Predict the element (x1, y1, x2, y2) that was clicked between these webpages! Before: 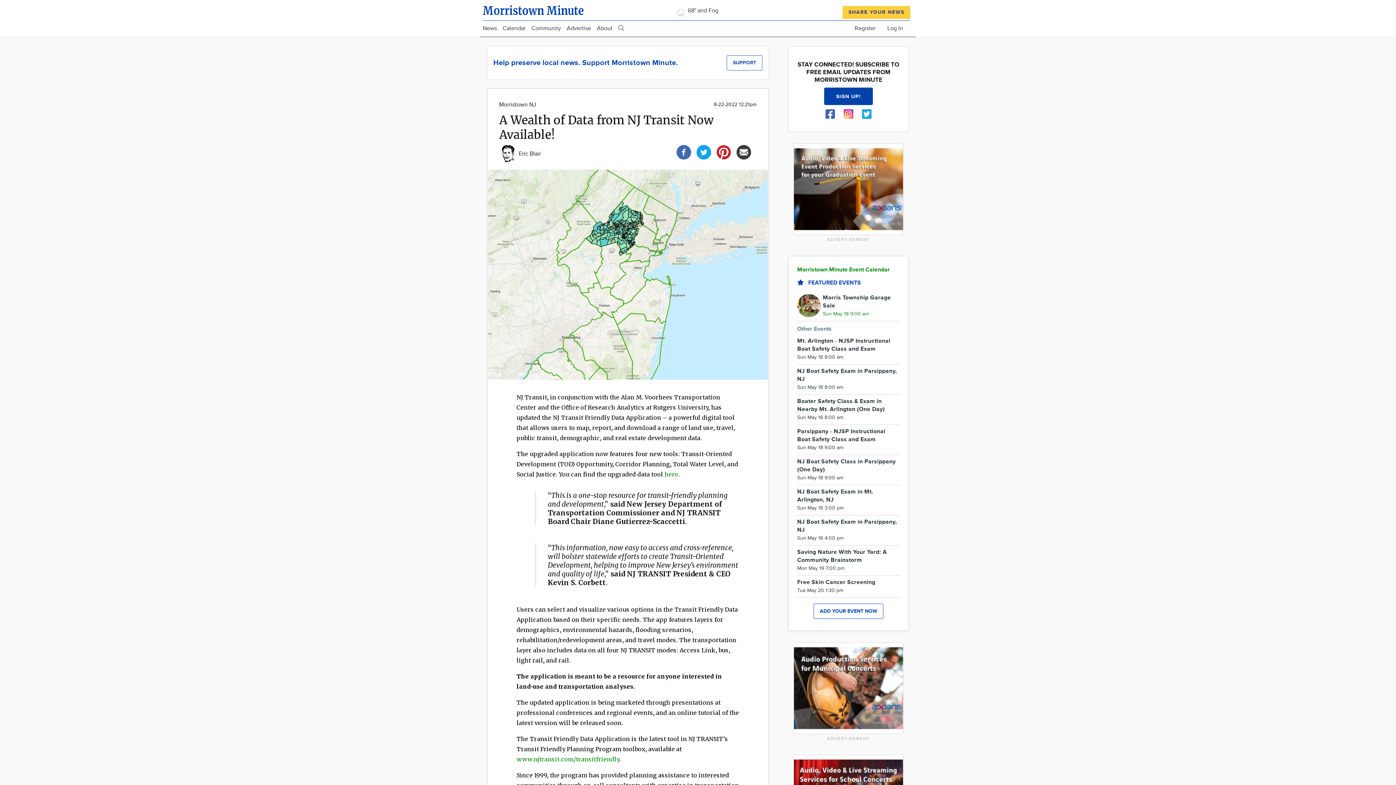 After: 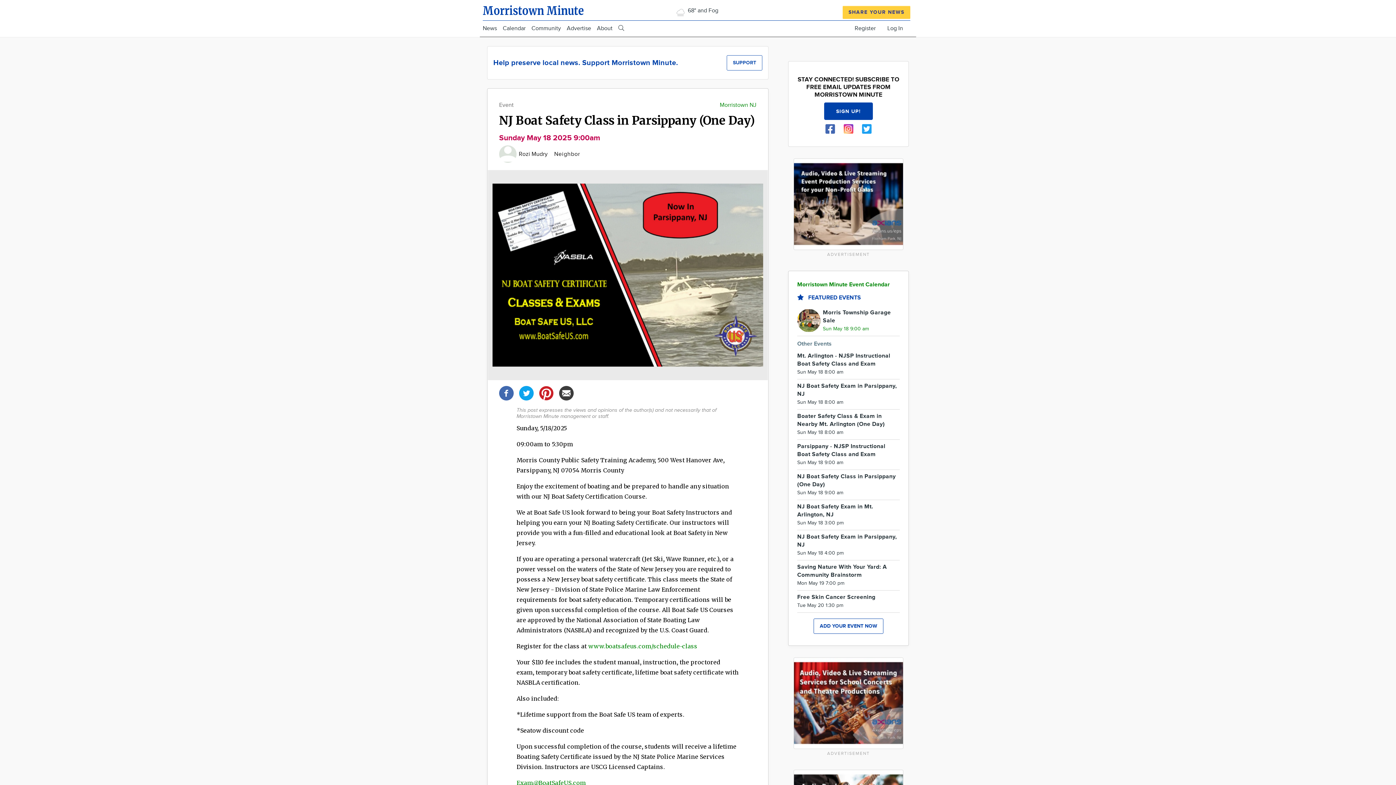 Action: bbox: (797, 455, 900, 485) label: NJ Boat Safety Class in Parsippany (One Day)
Sun May 18 9:00 am